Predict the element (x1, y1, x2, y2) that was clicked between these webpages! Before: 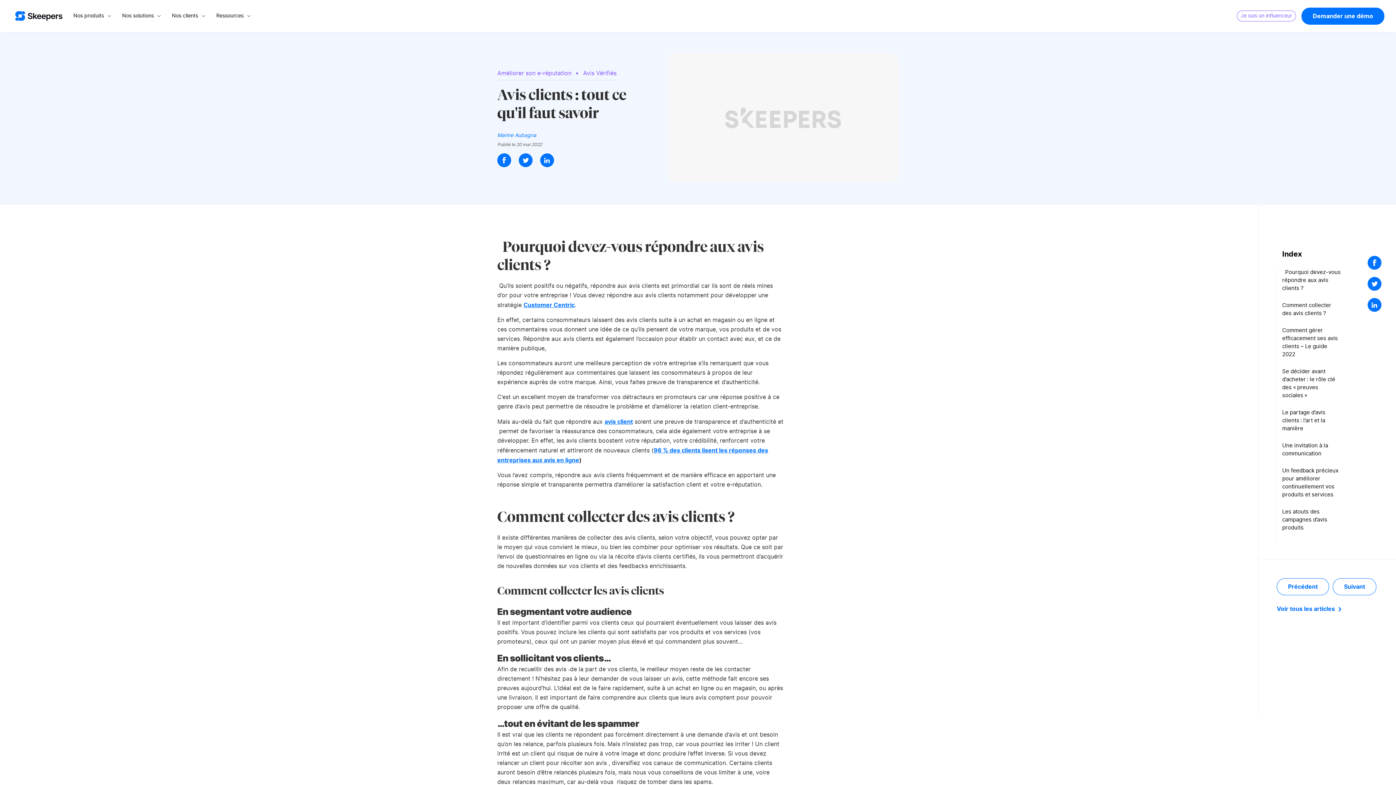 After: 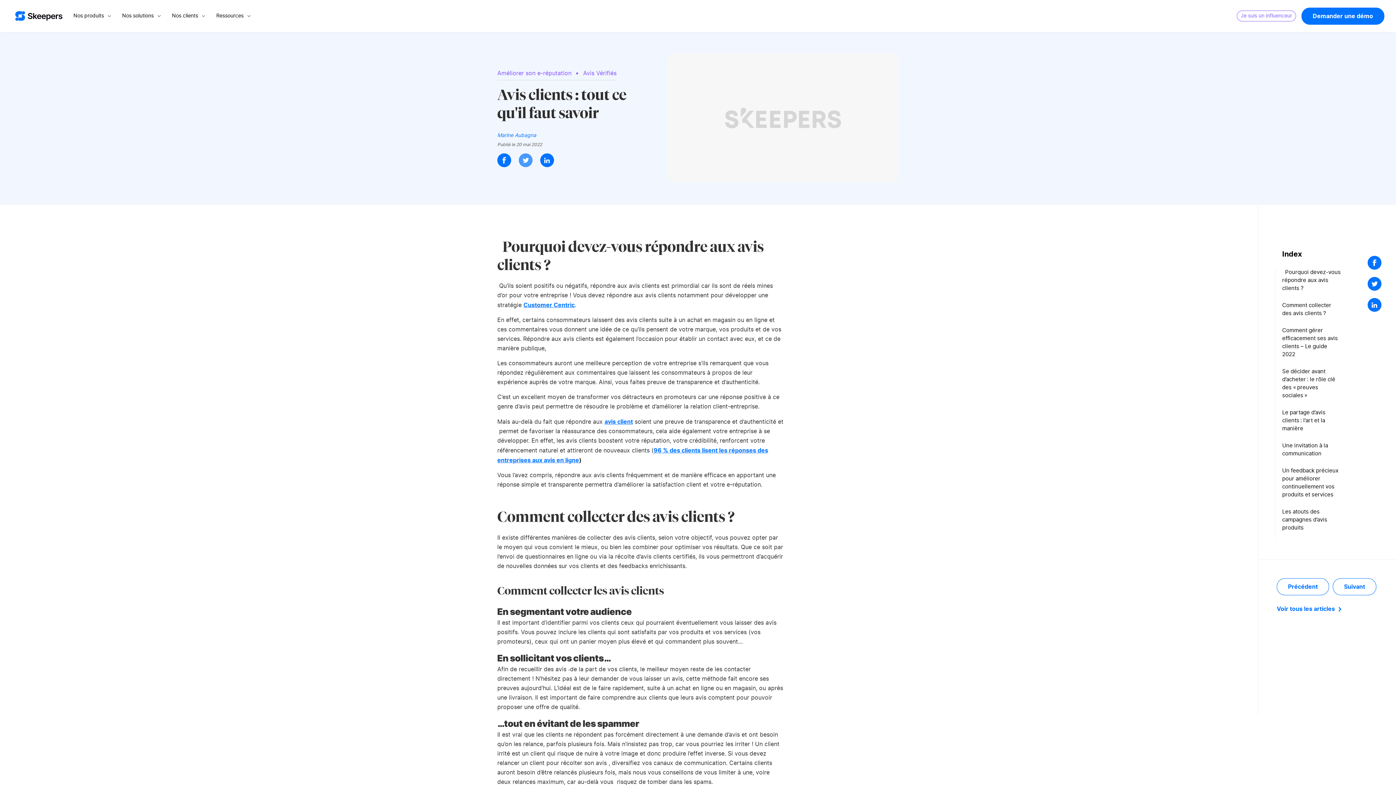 Action: label: Twitter bbox: (518, 153, 532, 167)